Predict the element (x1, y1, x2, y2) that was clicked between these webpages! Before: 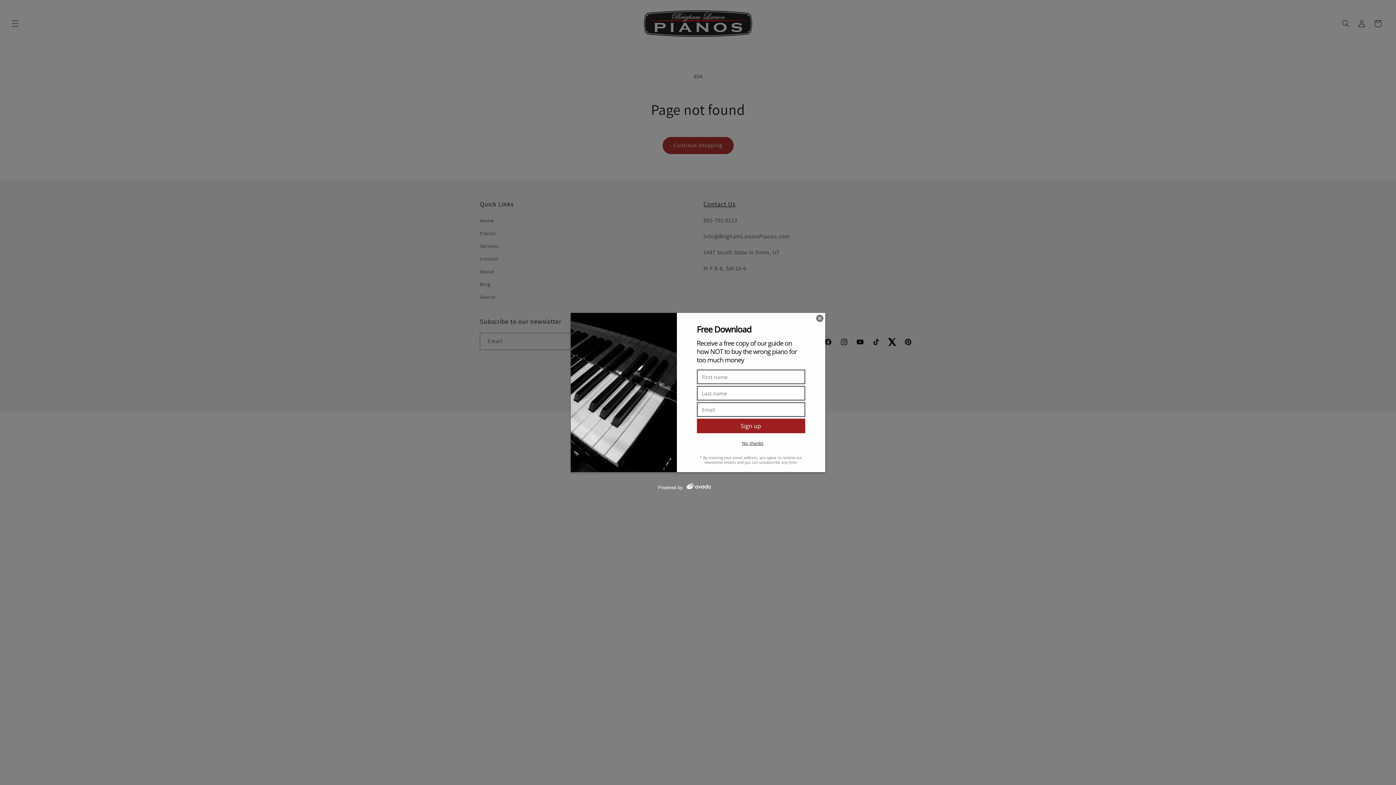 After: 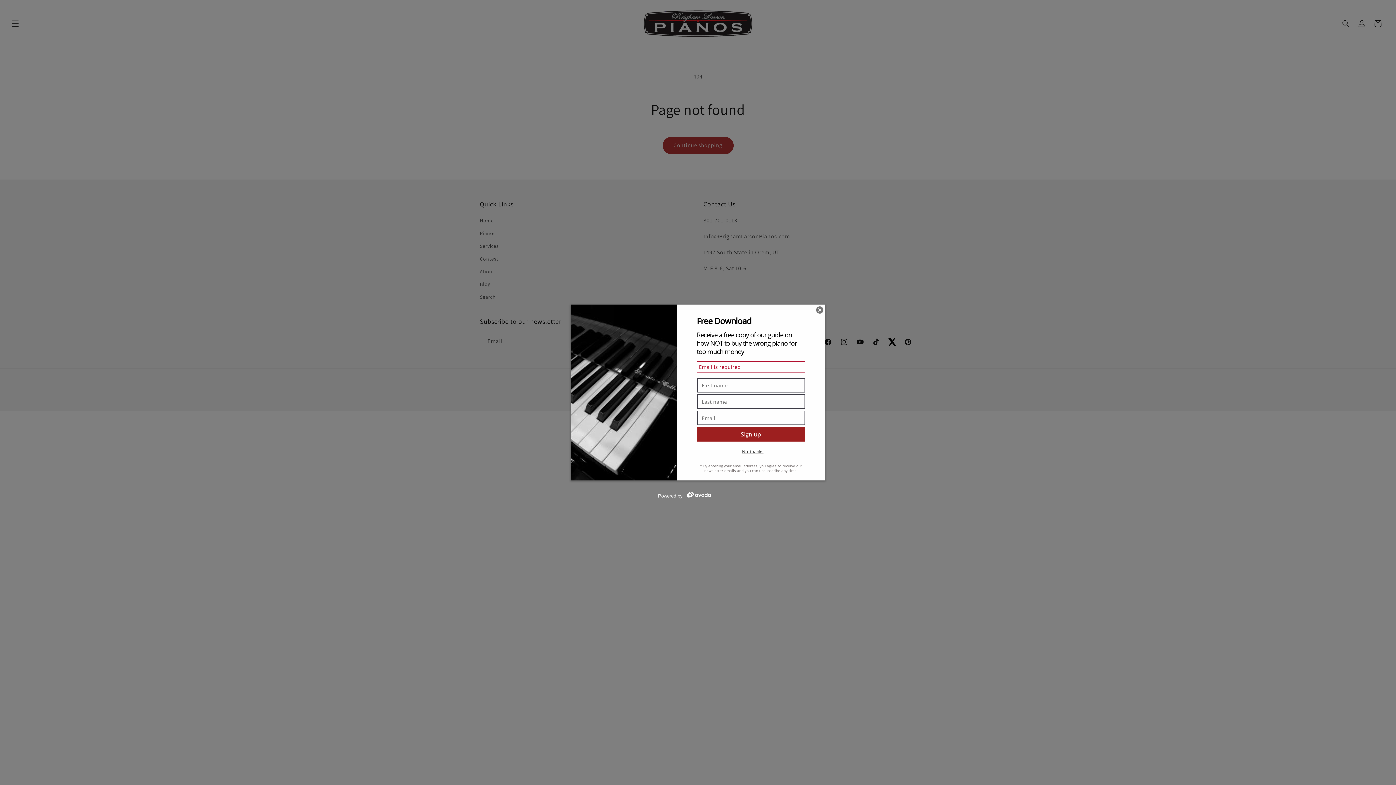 Action: label: Sign up bbox: (696, 418, 805, 433)